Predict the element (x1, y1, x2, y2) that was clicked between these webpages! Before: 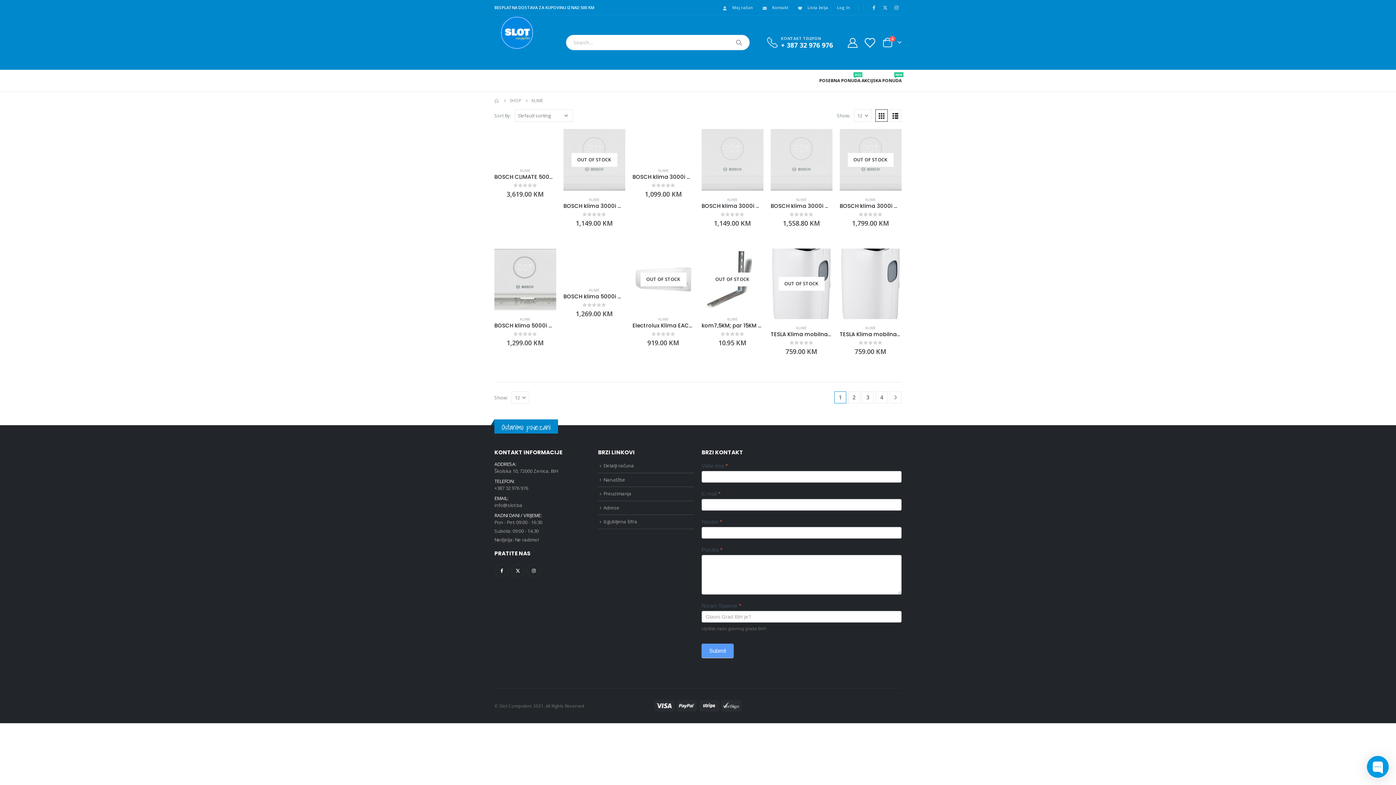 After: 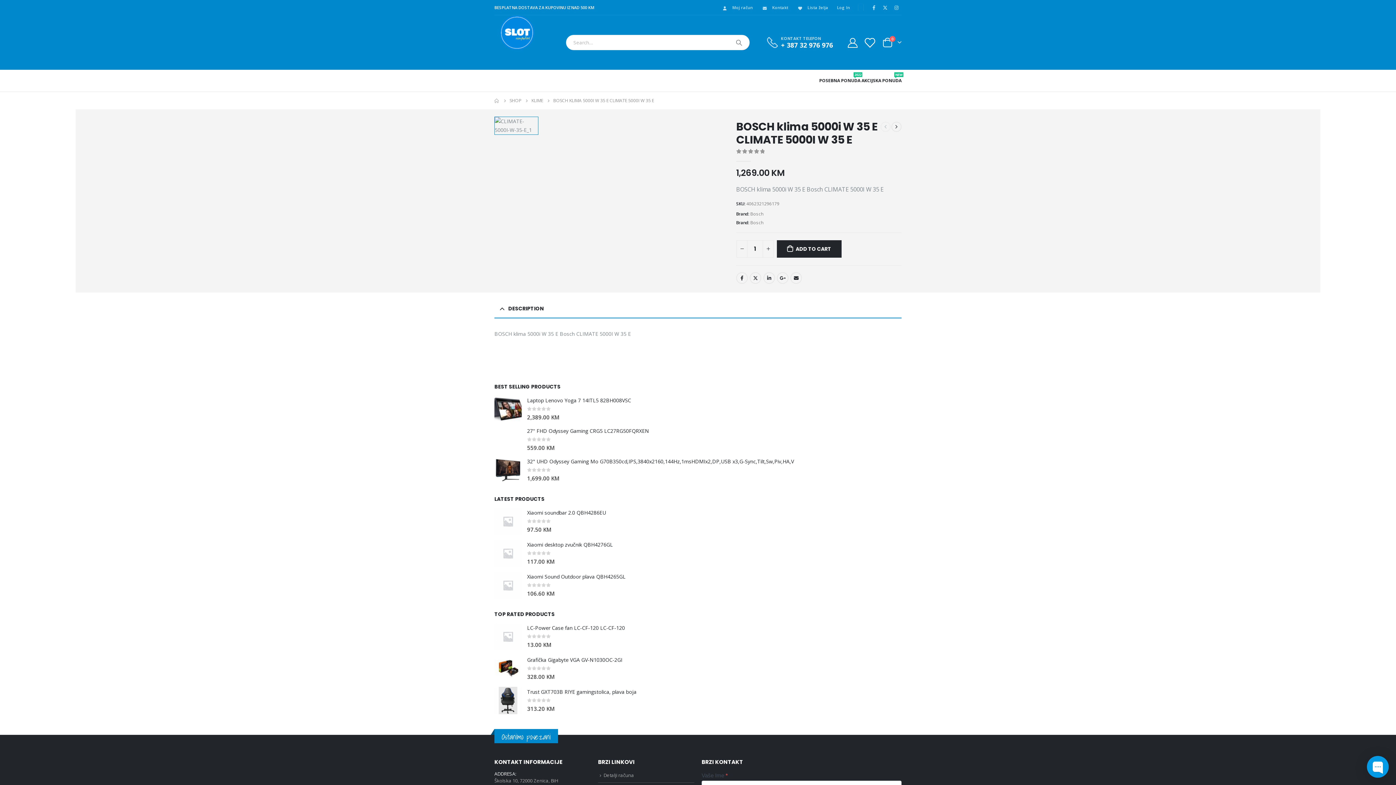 Action: bbox: (563, 248, 625, 257) label: product